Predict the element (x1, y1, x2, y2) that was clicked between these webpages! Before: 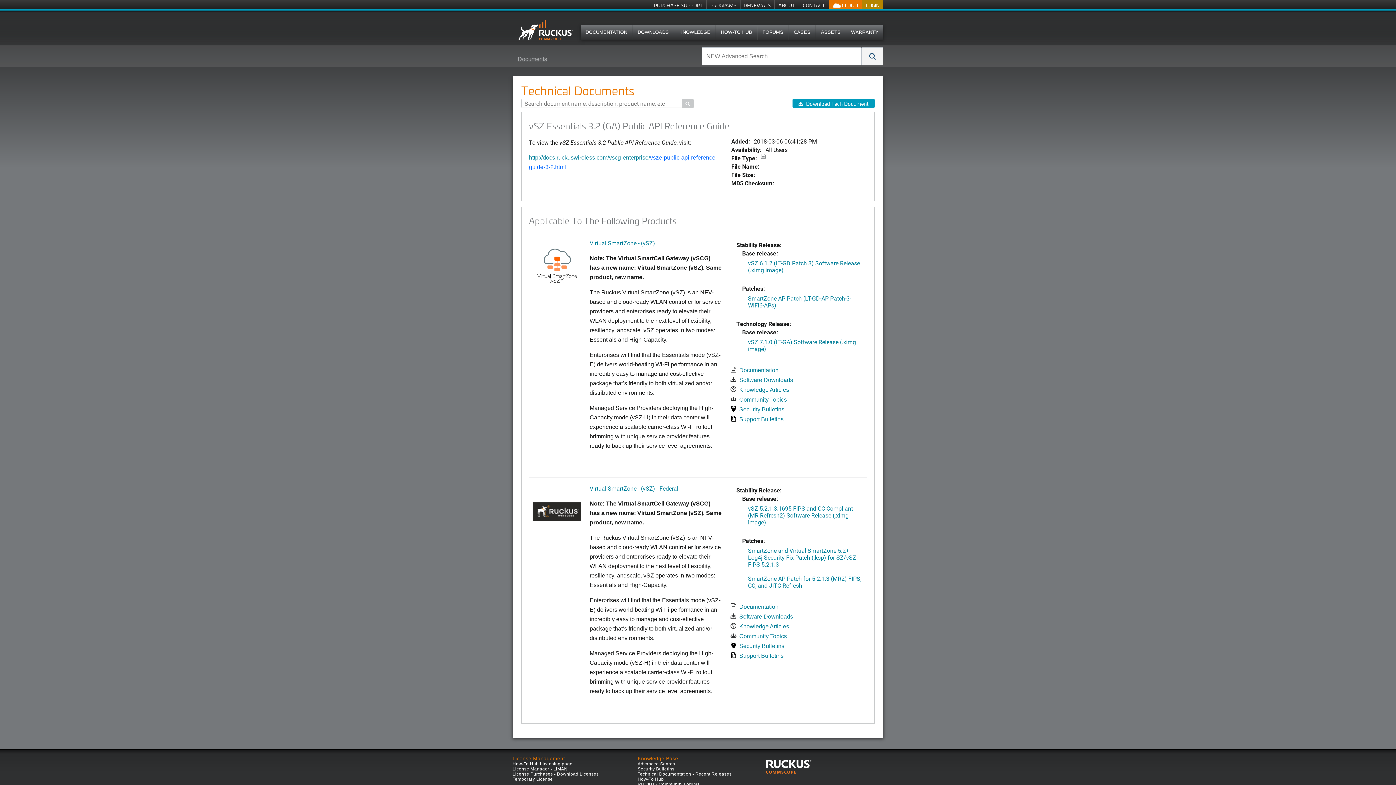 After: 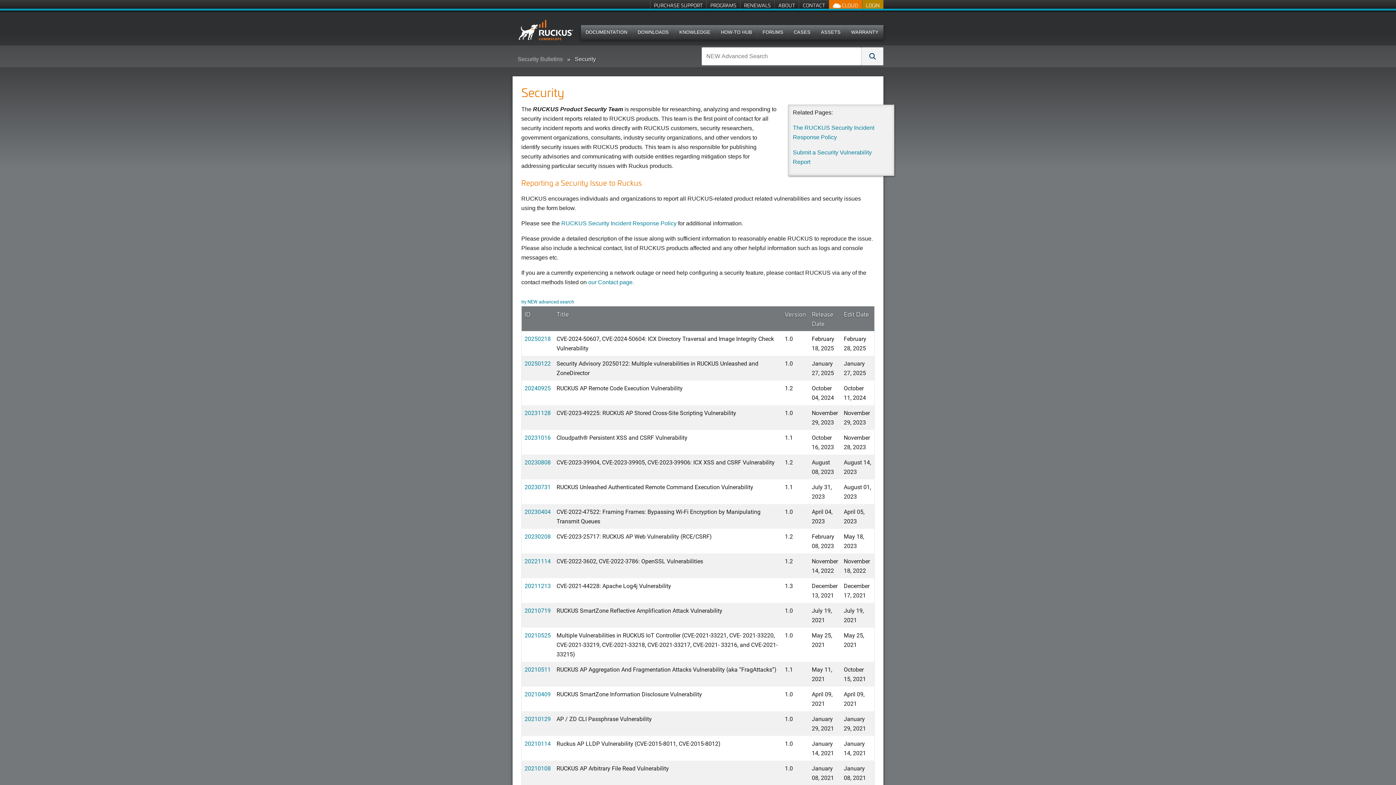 Action: bbox: (637, 766, 674, 772) label: Security Bulletins